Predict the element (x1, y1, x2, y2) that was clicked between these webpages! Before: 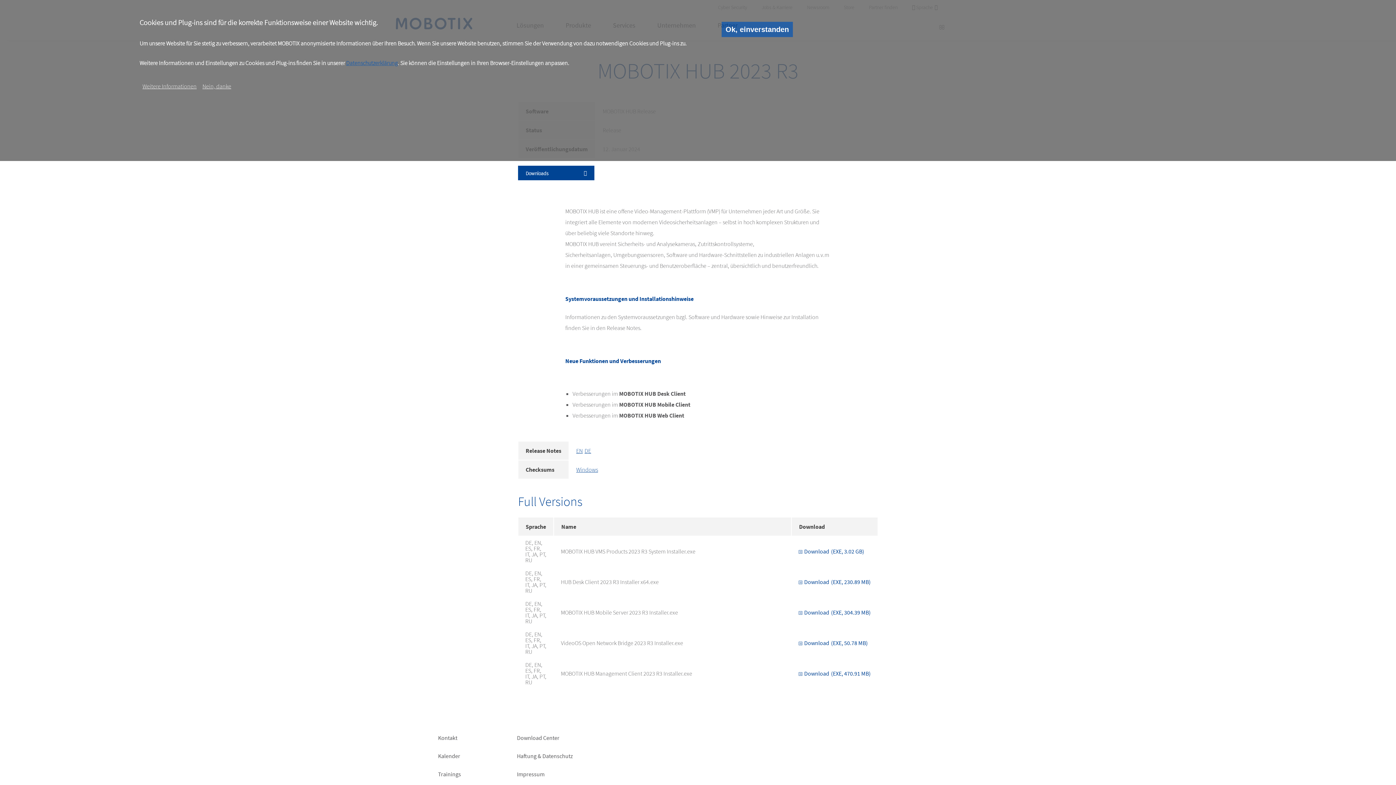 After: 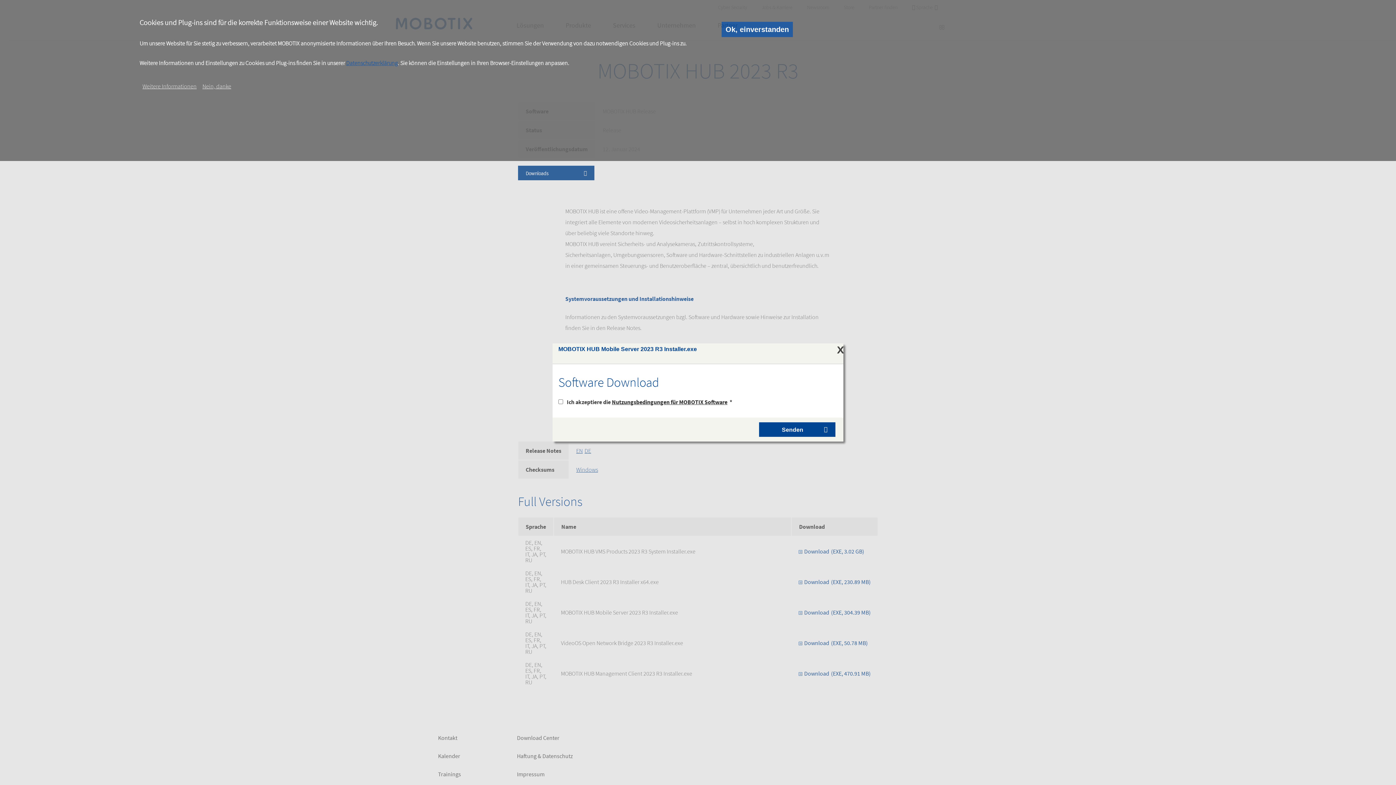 Action: label:  Download (EXE, 304.39 MB) bbox: (798, 609, 870, 616)